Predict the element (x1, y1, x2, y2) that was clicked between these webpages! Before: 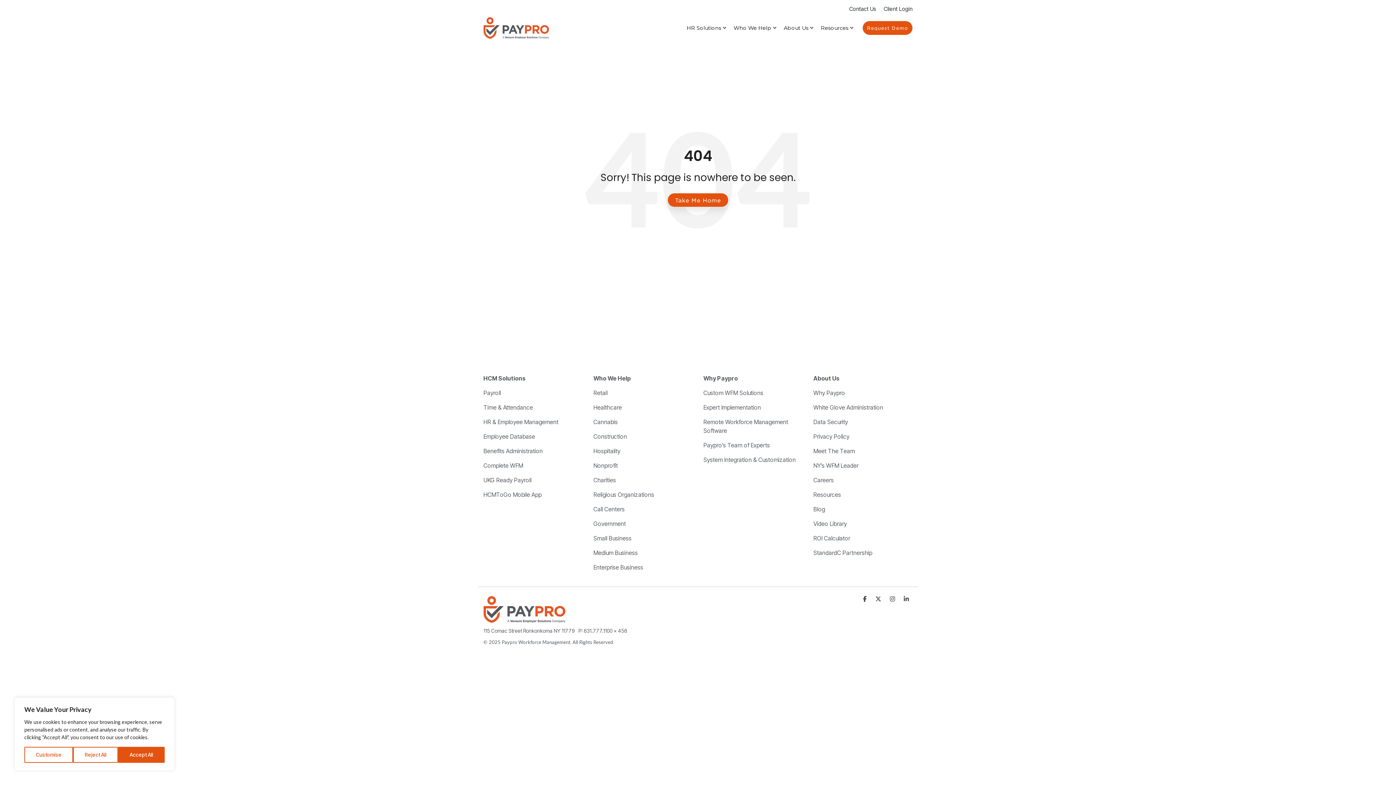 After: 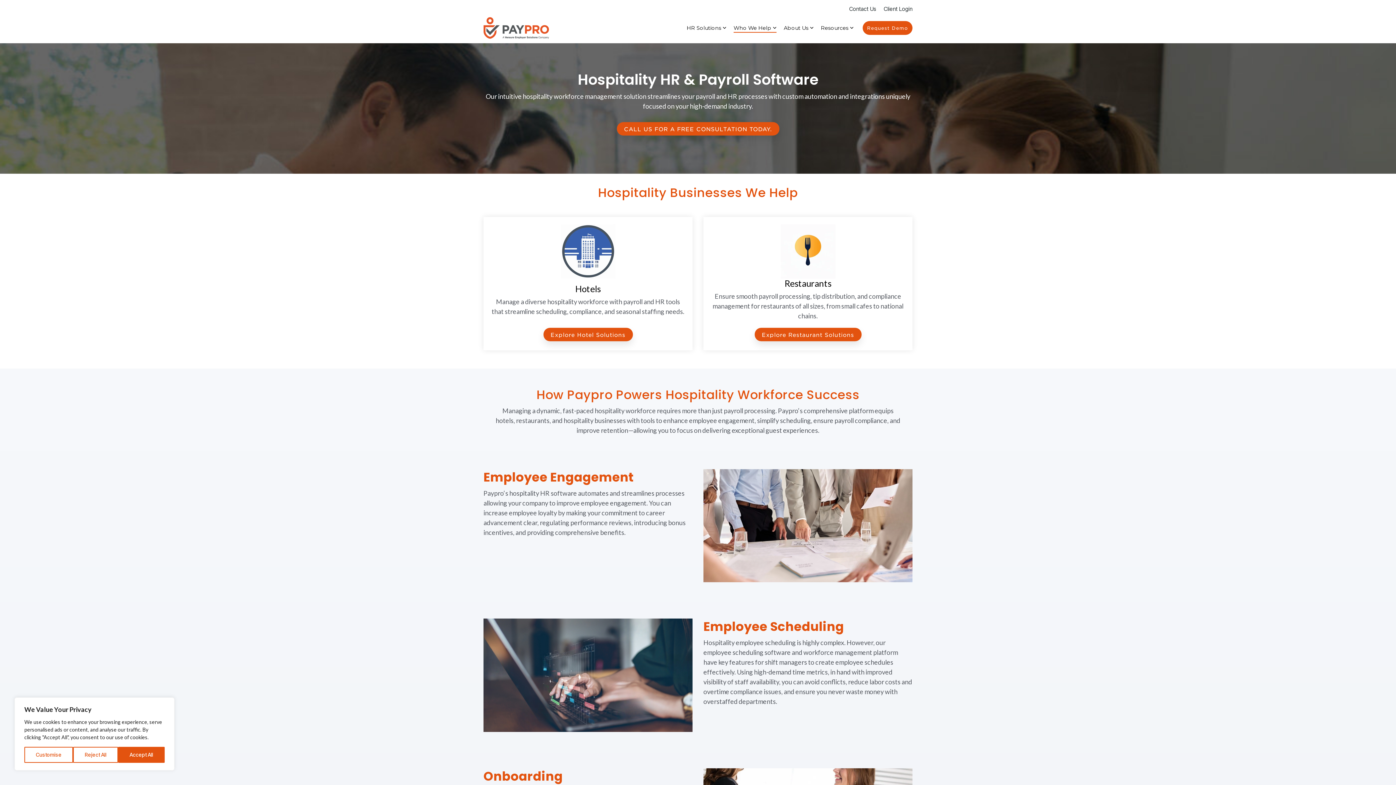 Action: label: Hospitality bbox: (593, 446, 620, 455)